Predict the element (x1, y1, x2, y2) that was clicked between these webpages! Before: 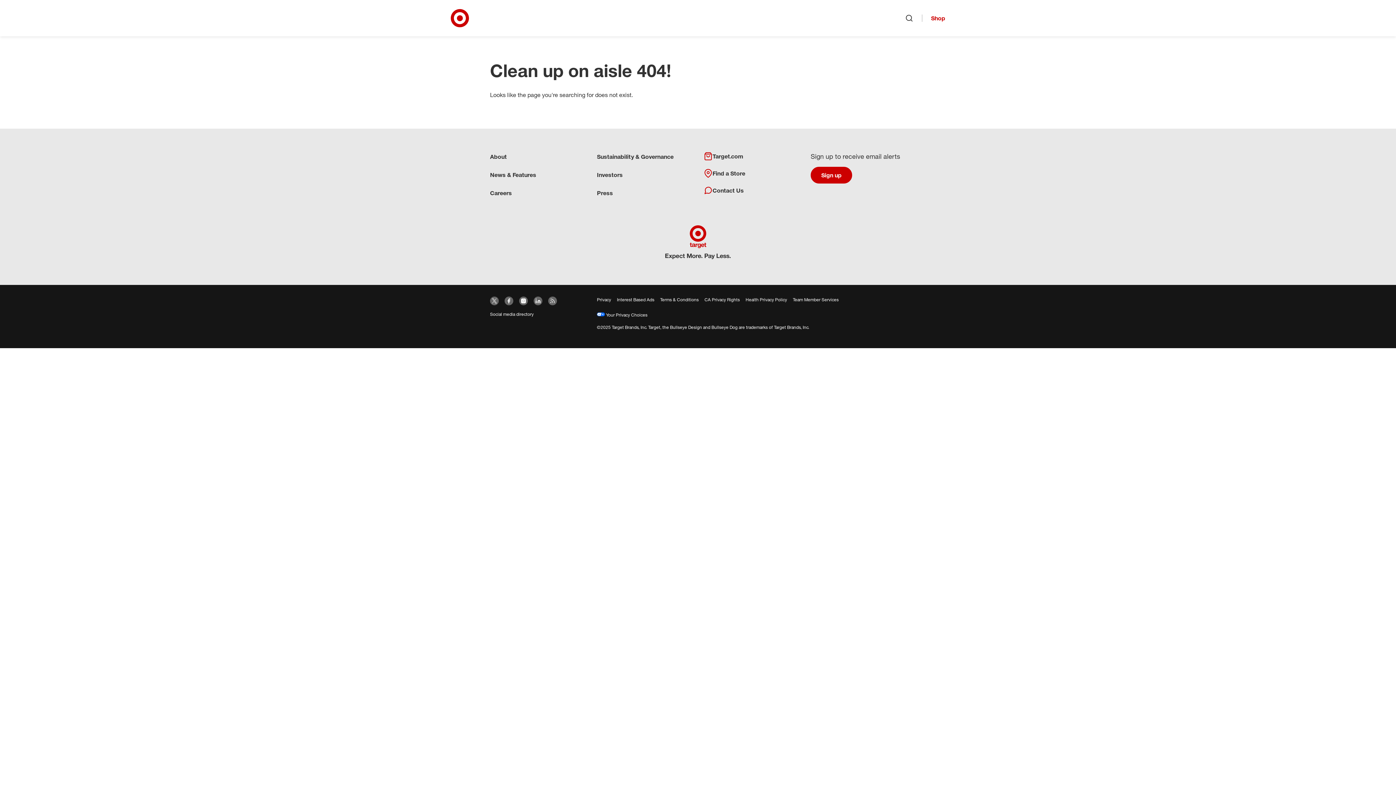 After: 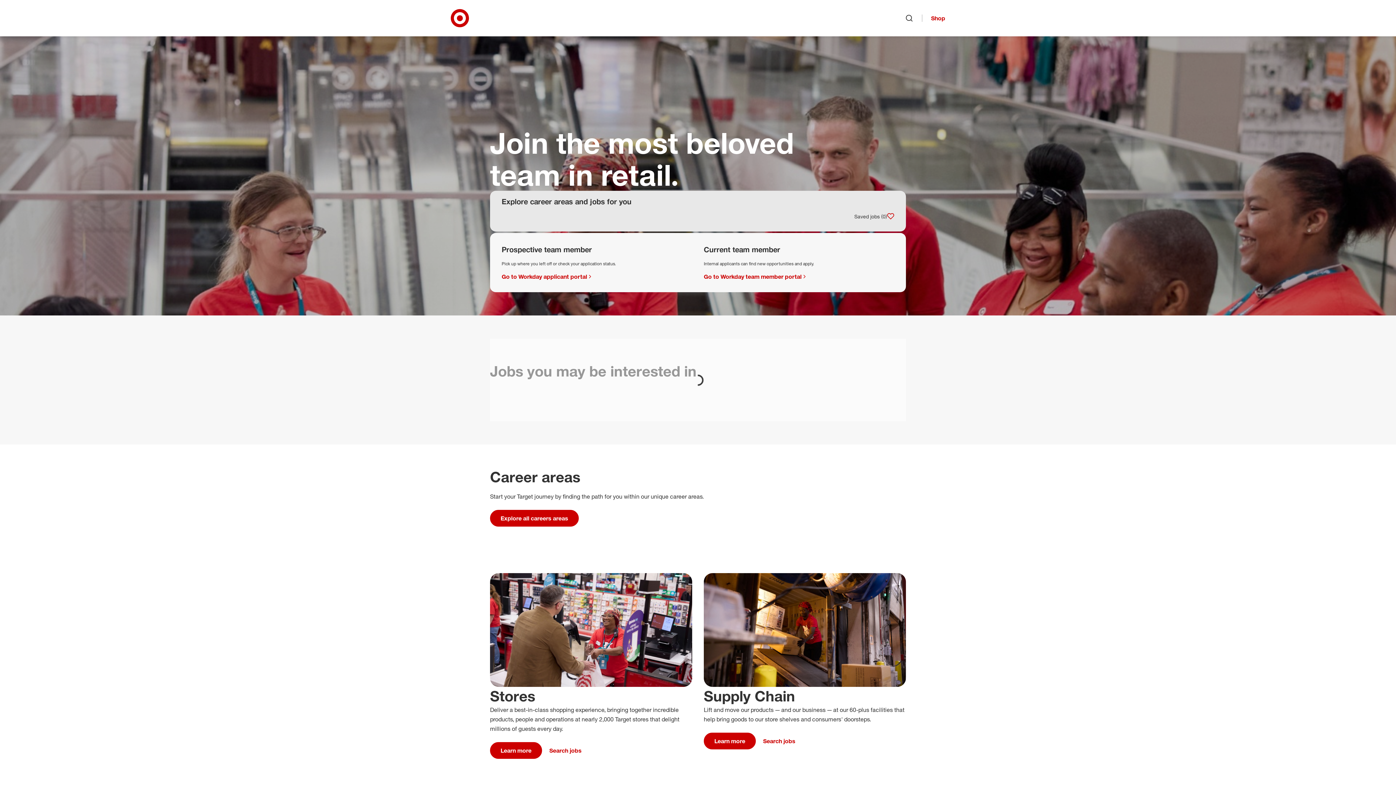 Action: label: Careers bbox: (490, 189, 512, 196)